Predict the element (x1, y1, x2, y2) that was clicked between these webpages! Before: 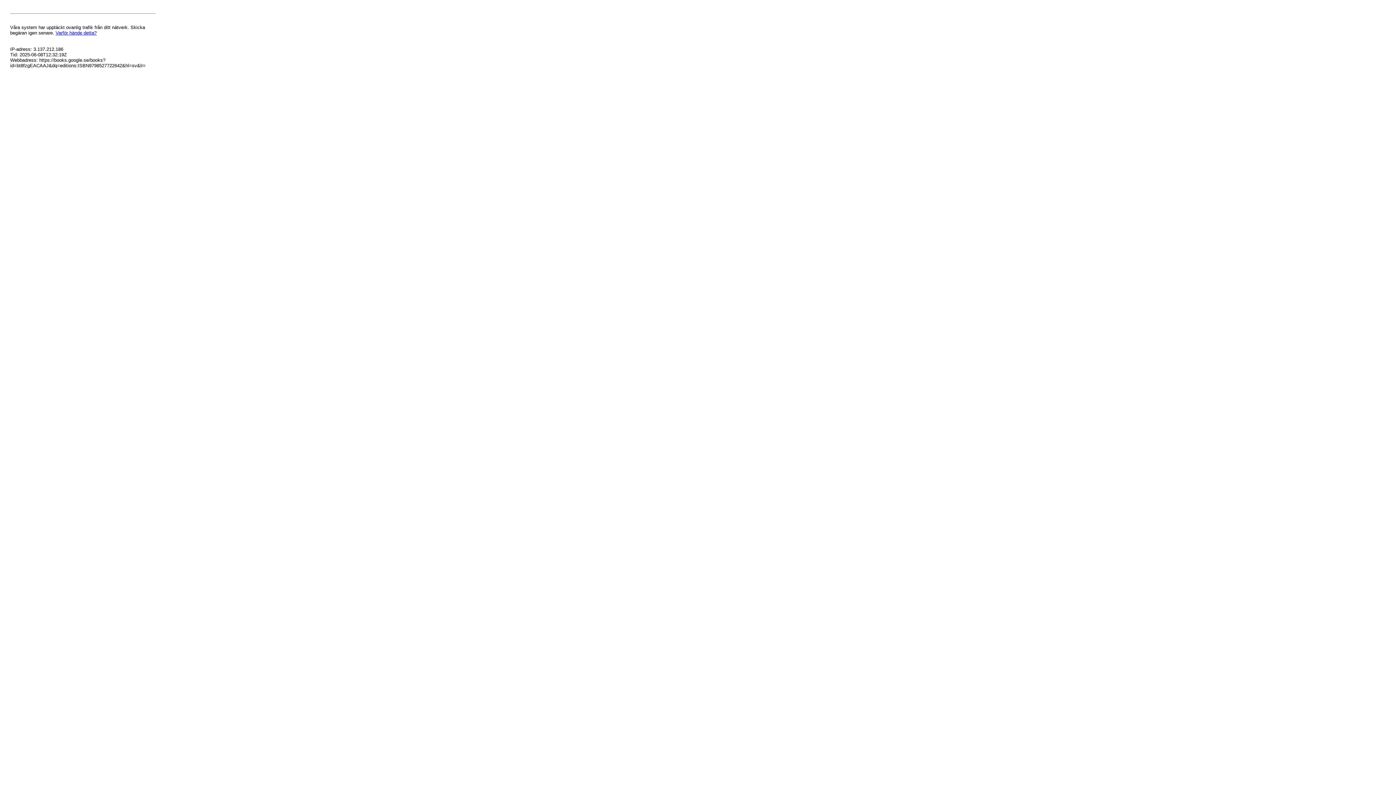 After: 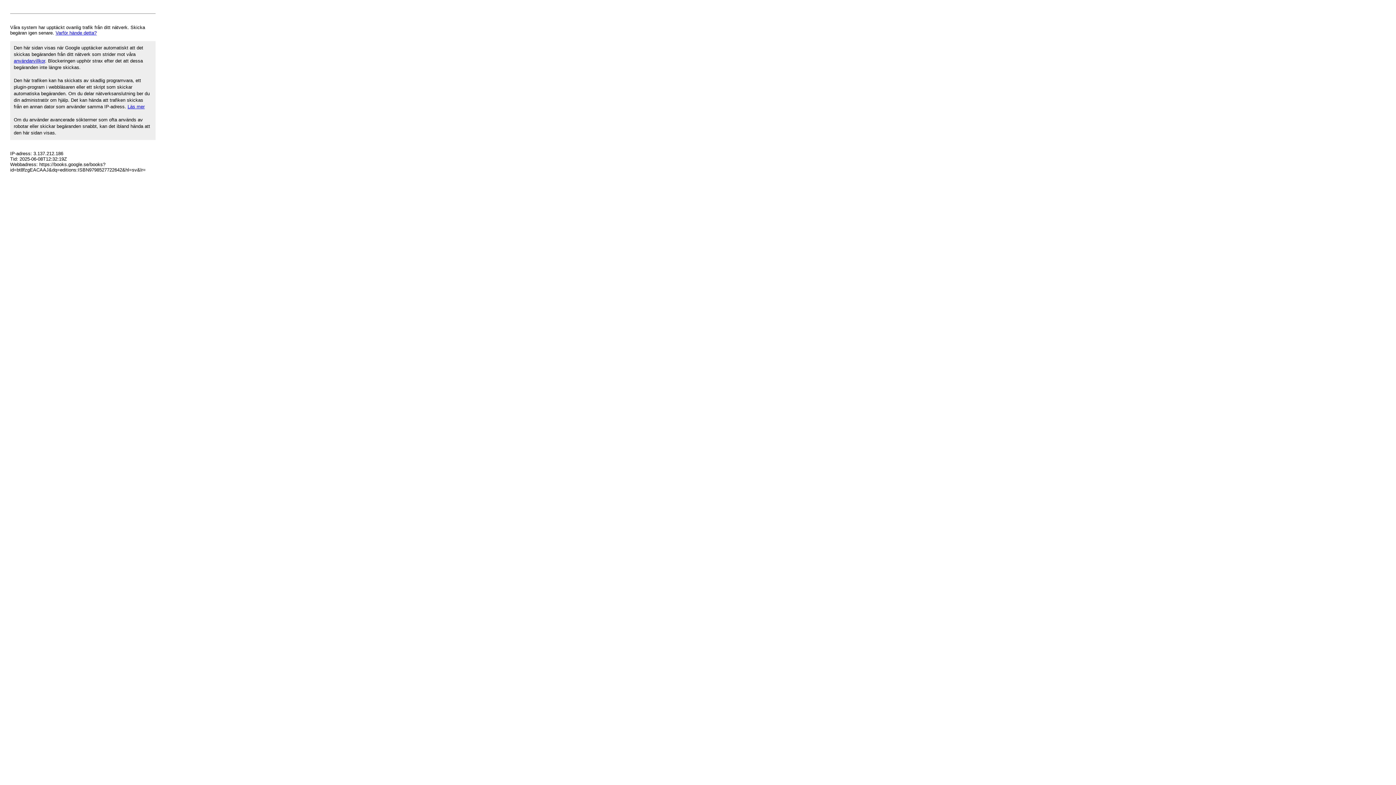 Action: label: Varför hände detta? bbox: (55, 30, 96, 35)